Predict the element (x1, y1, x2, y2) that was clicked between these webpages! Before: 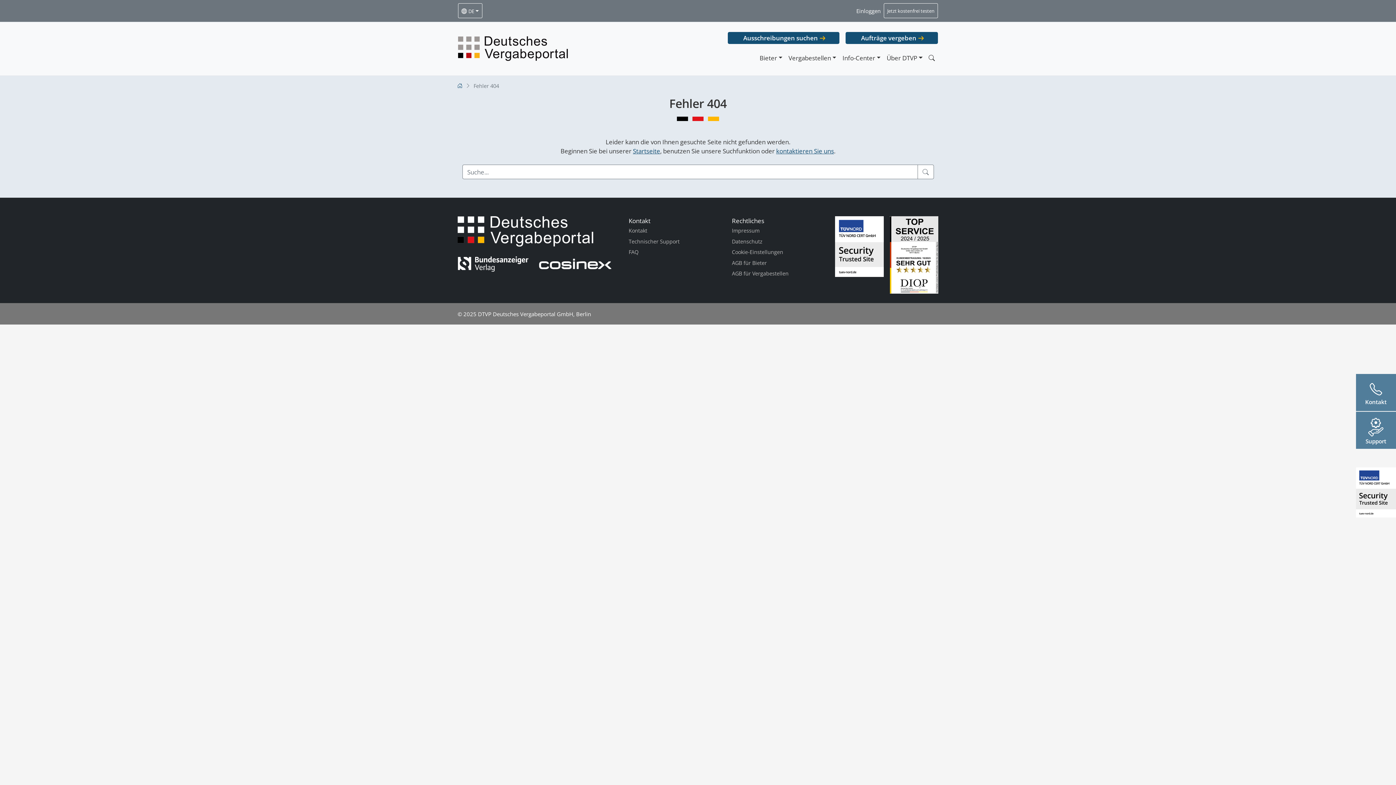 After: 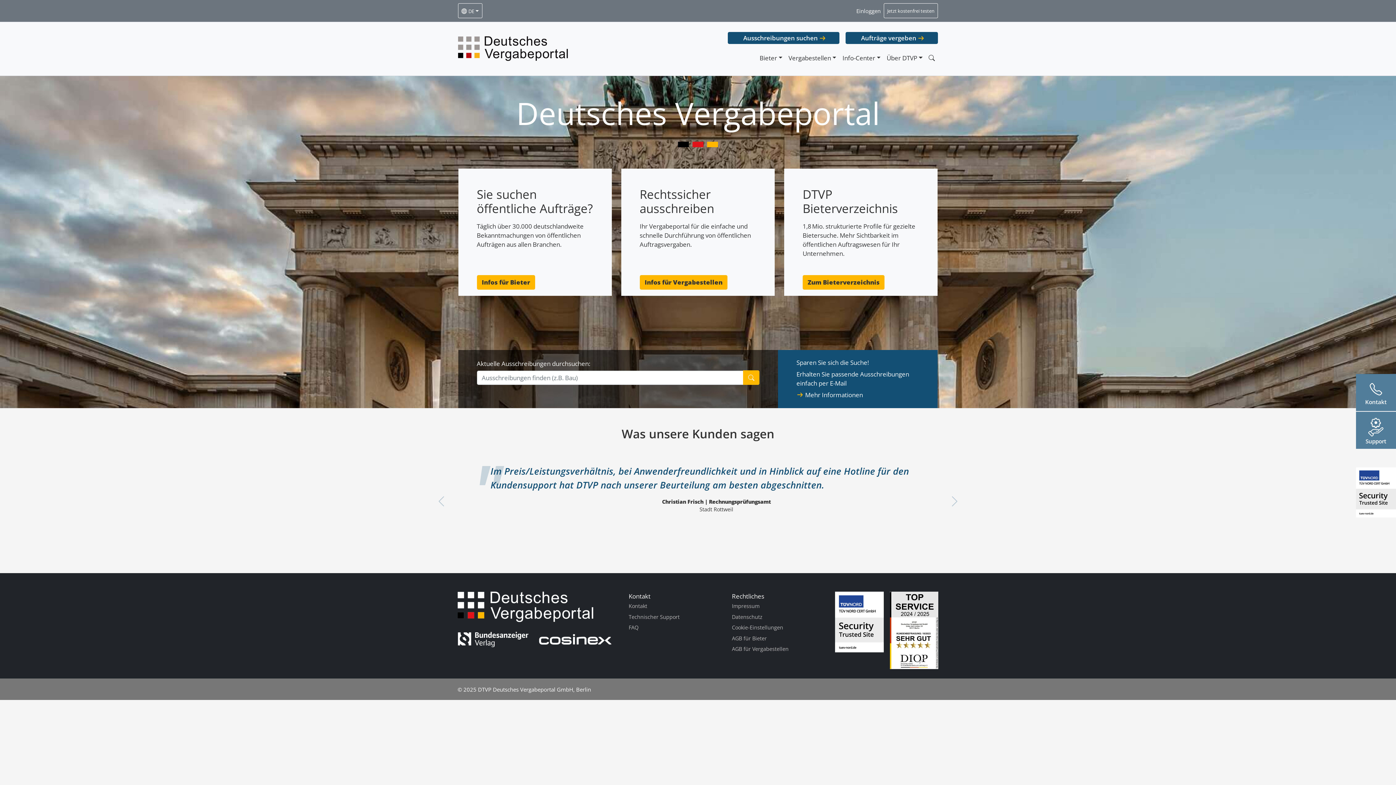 Action: bbox: (457, 216, 593, 246)